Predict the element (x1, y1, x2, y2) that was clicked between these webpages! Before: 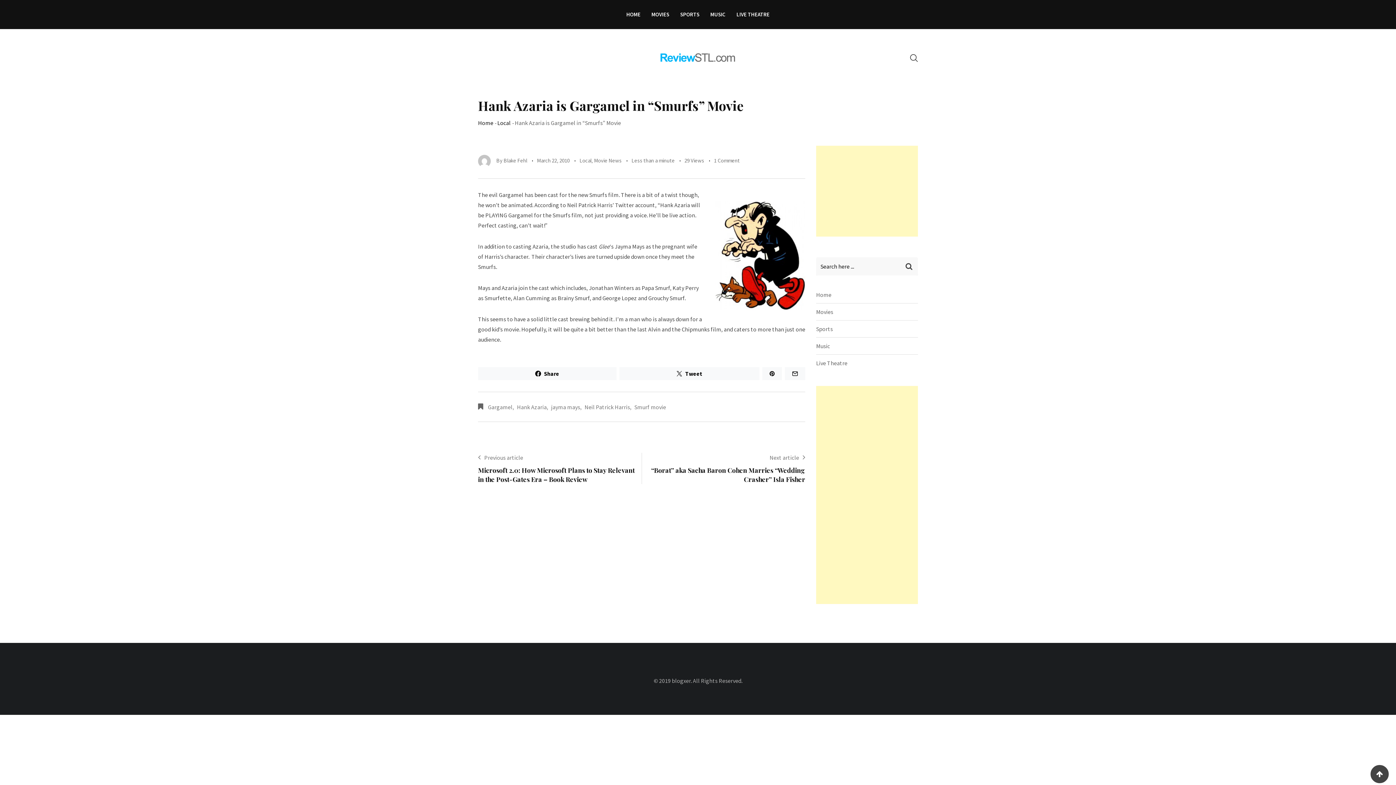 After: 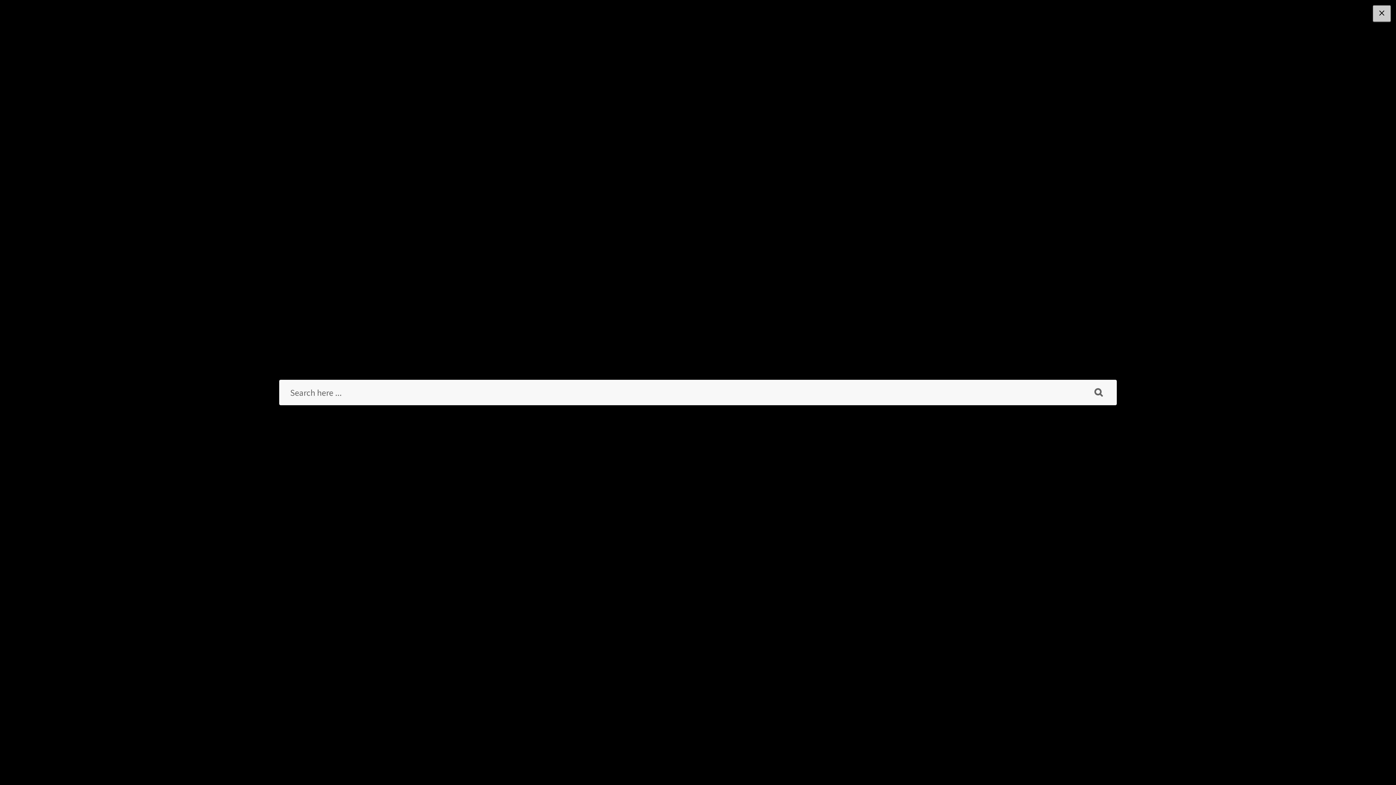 Action: bbox: (910, 52, 918, 63)